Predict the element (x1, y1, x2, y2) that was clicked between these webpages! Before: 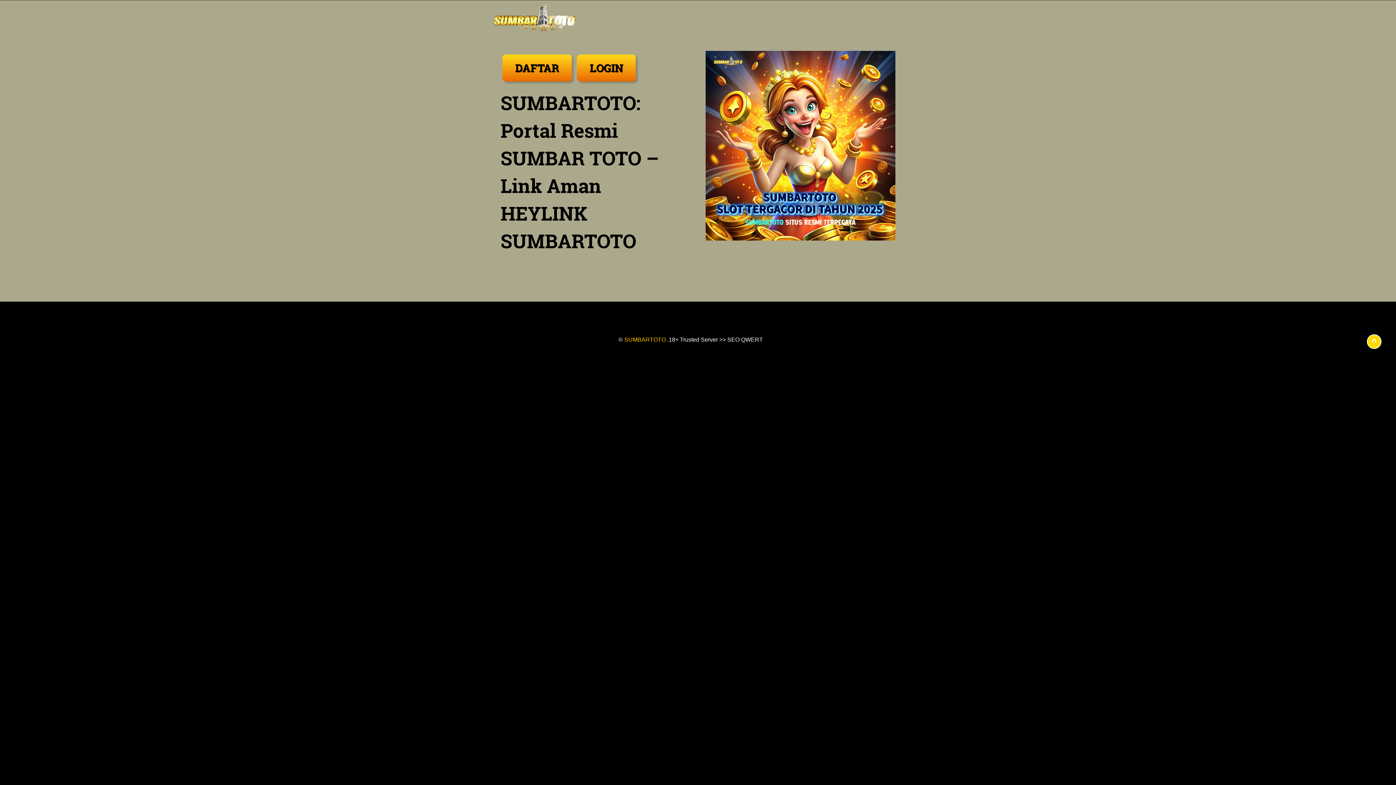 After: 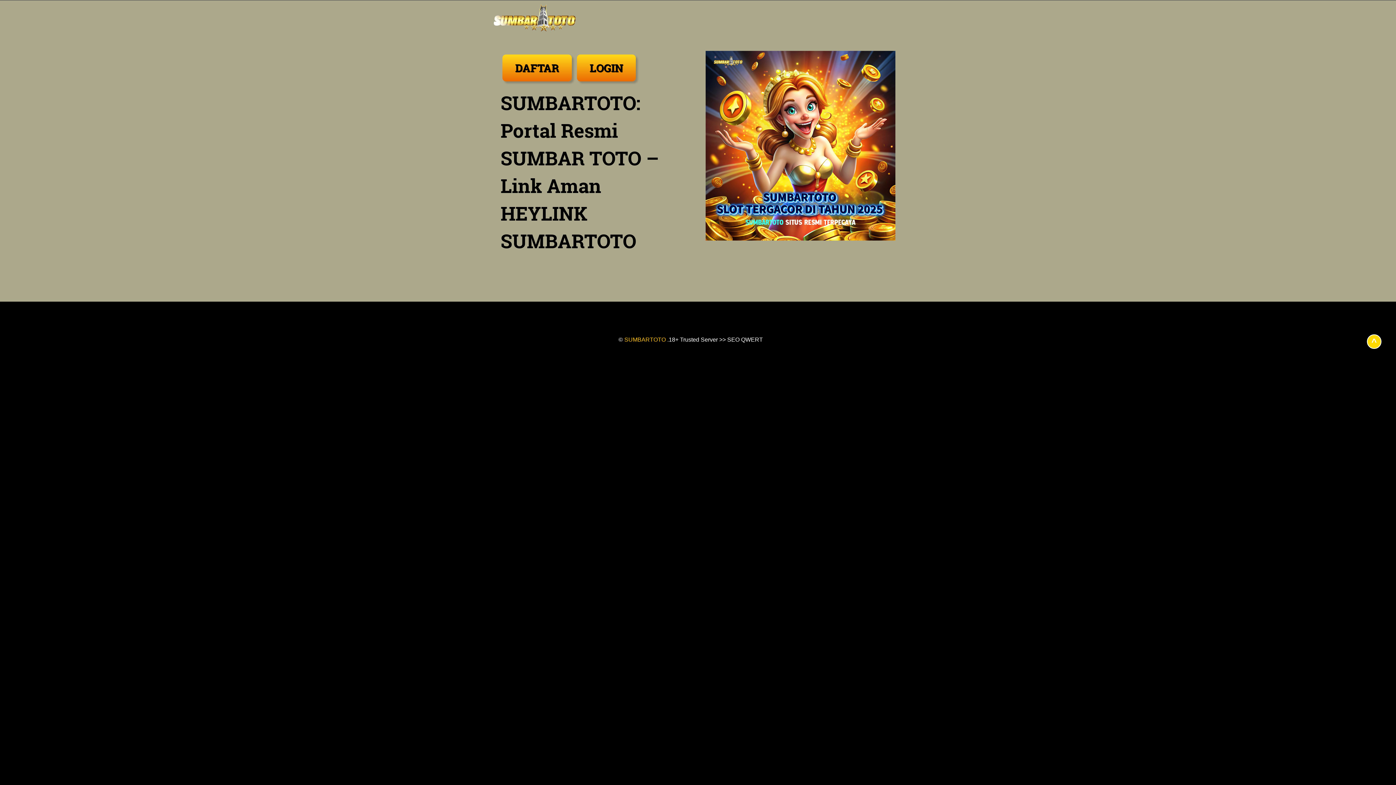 Action: bbox: (1367, 334, 1381, 349) label: ^